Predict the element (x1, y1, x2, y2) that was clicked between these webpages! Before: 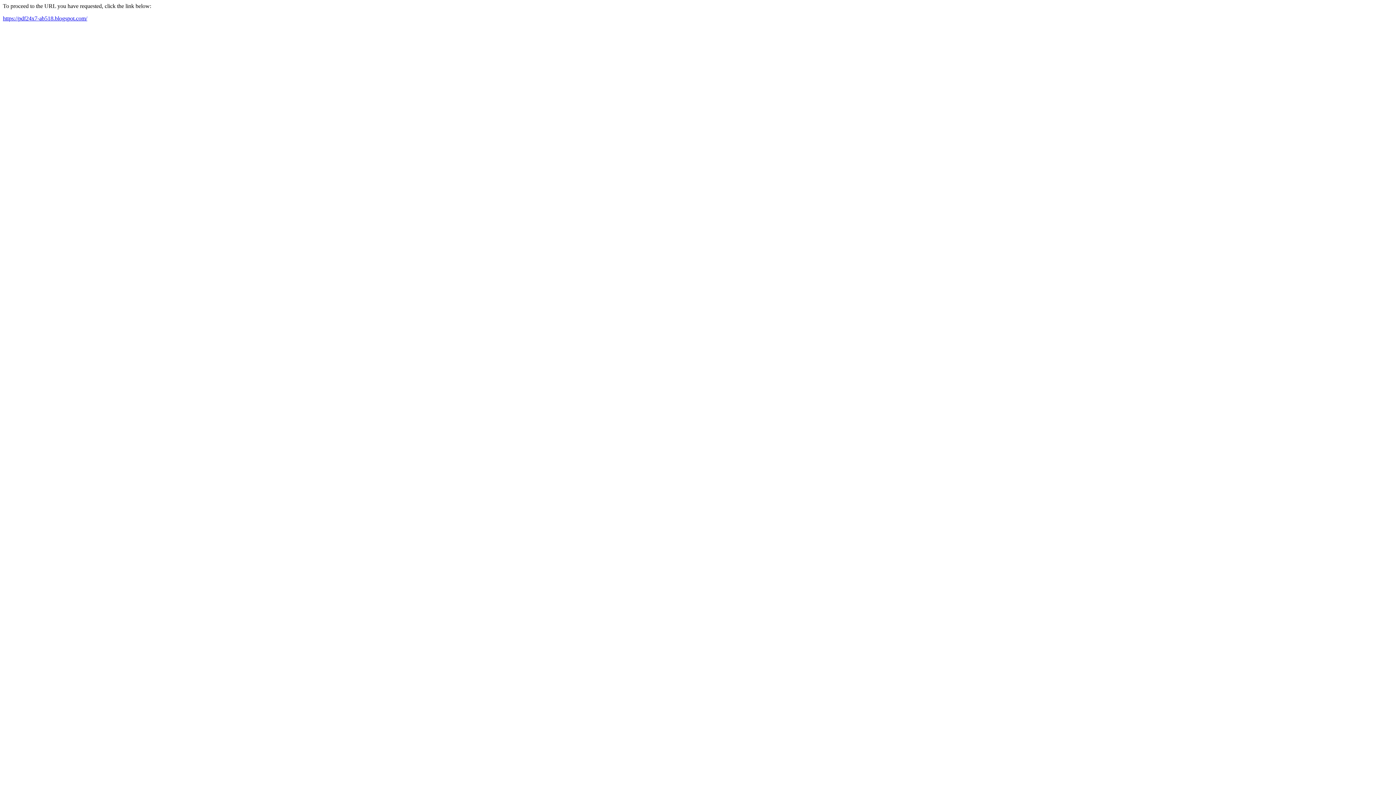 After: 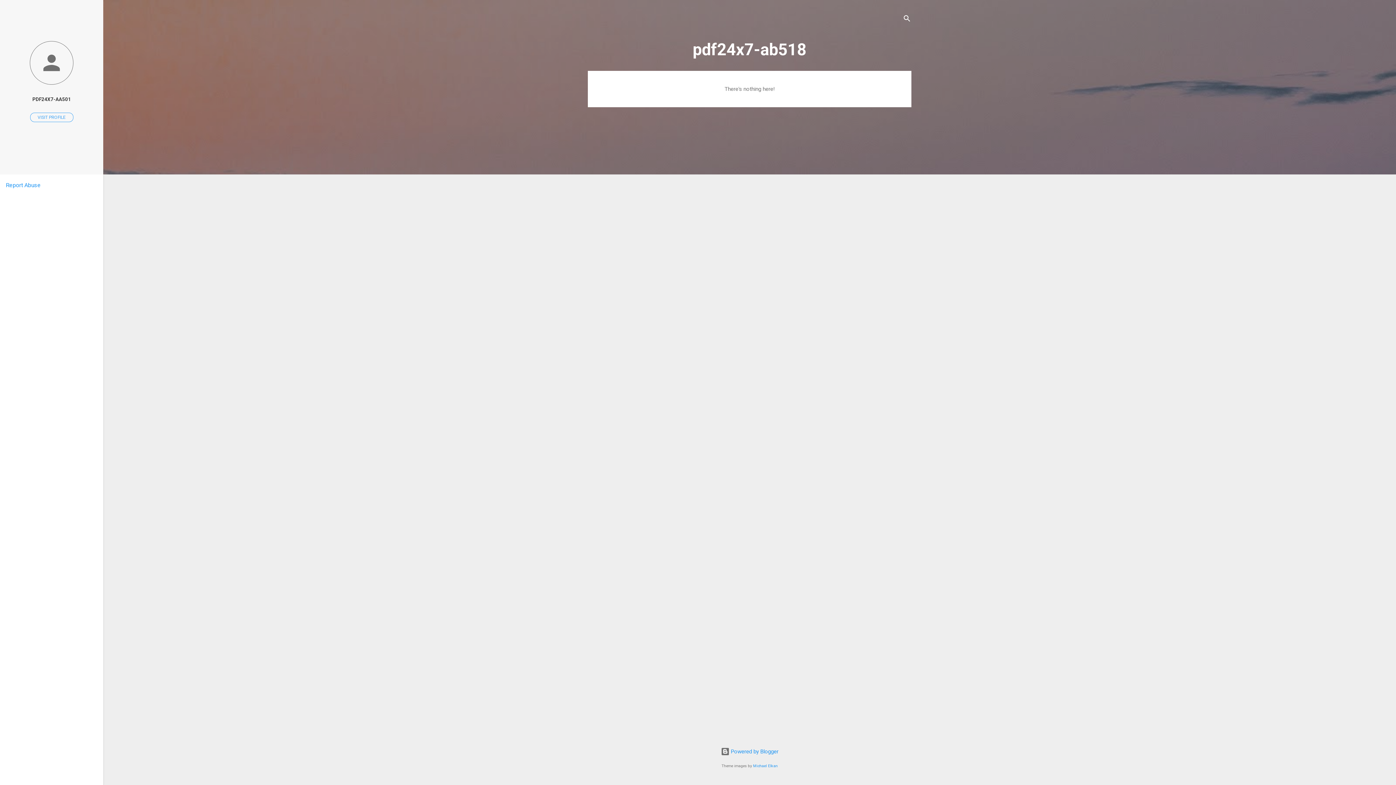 Action: label: https://pdf24x7-ab518.blogspot.com/ bbox: (2, 15, 87, 21)